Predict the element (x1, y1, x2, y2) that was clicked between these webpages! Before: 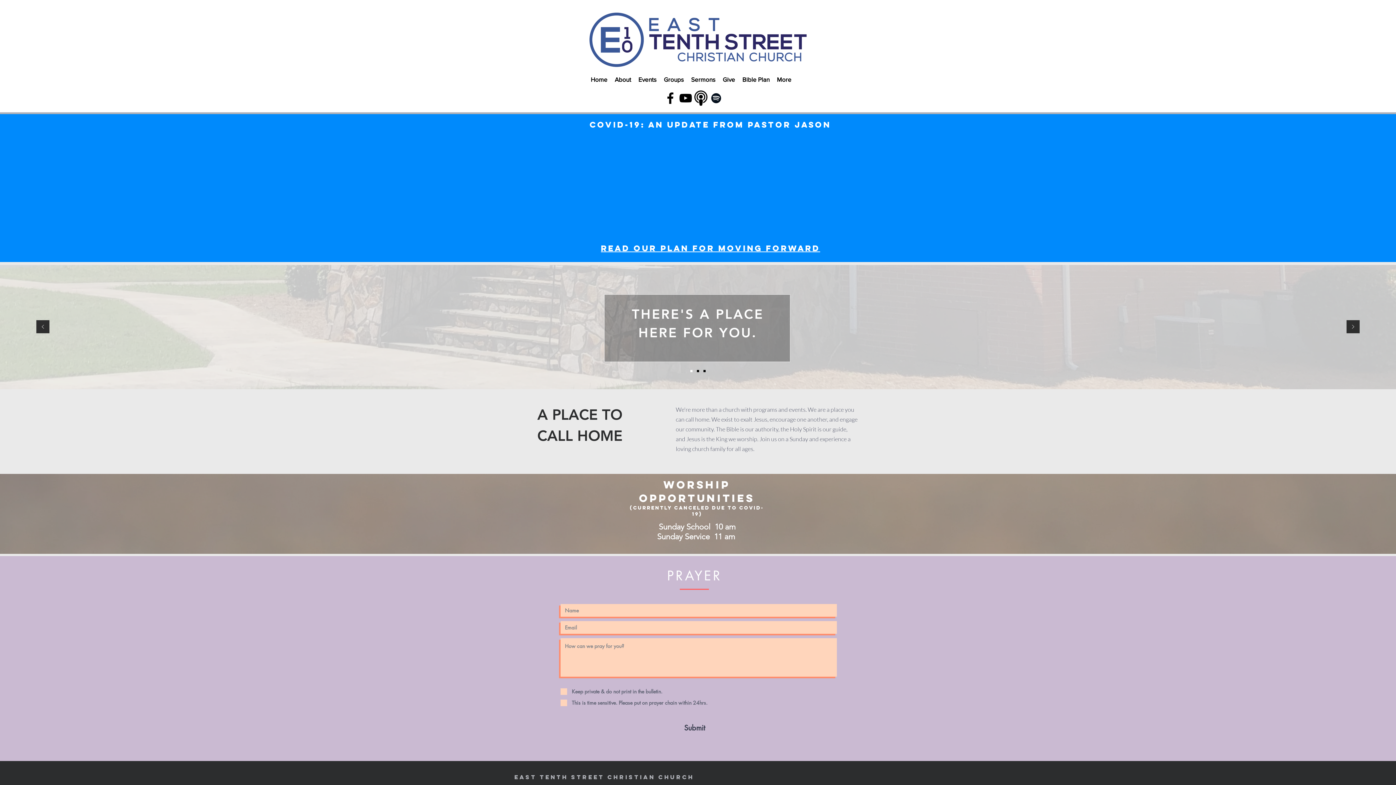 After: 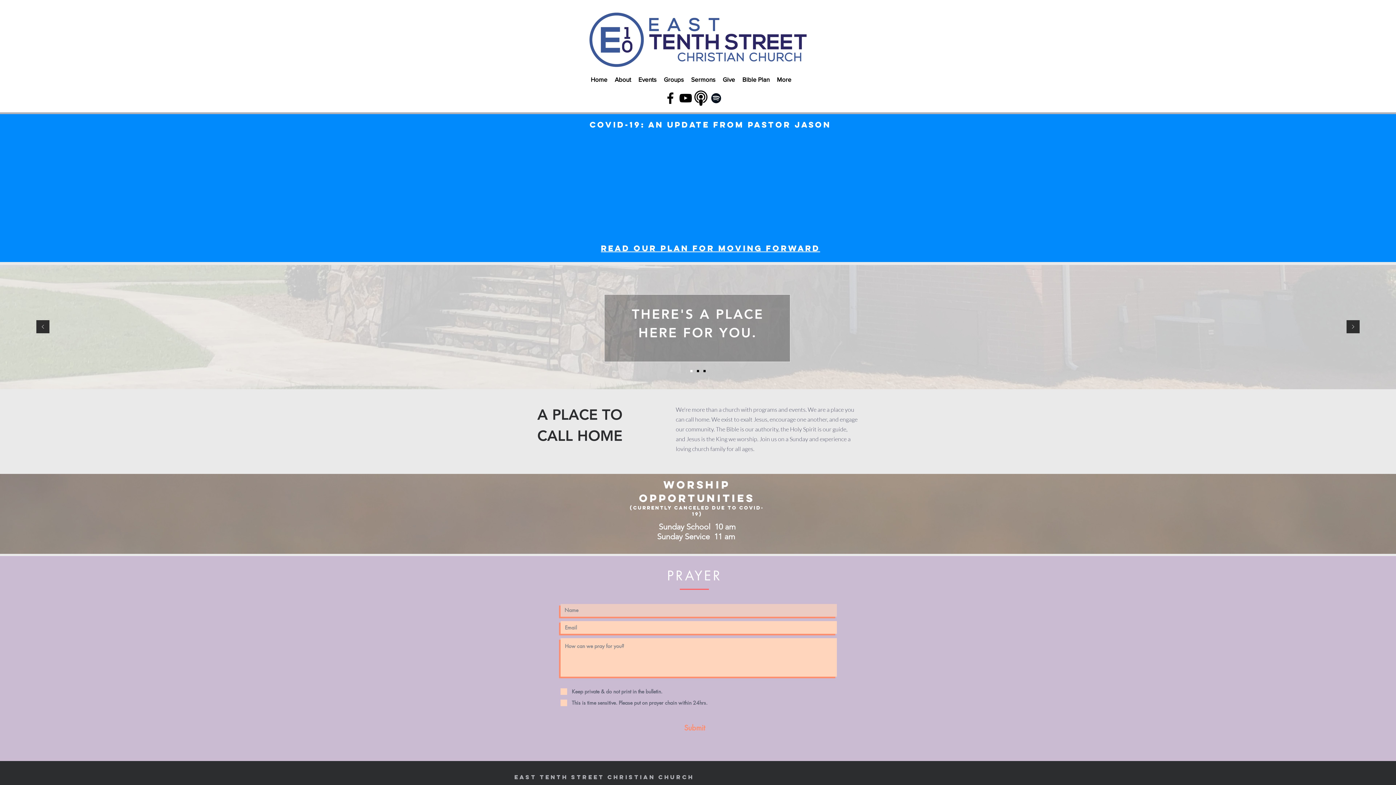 Action: bbox: (666, 721, 722, 734) label: Submit